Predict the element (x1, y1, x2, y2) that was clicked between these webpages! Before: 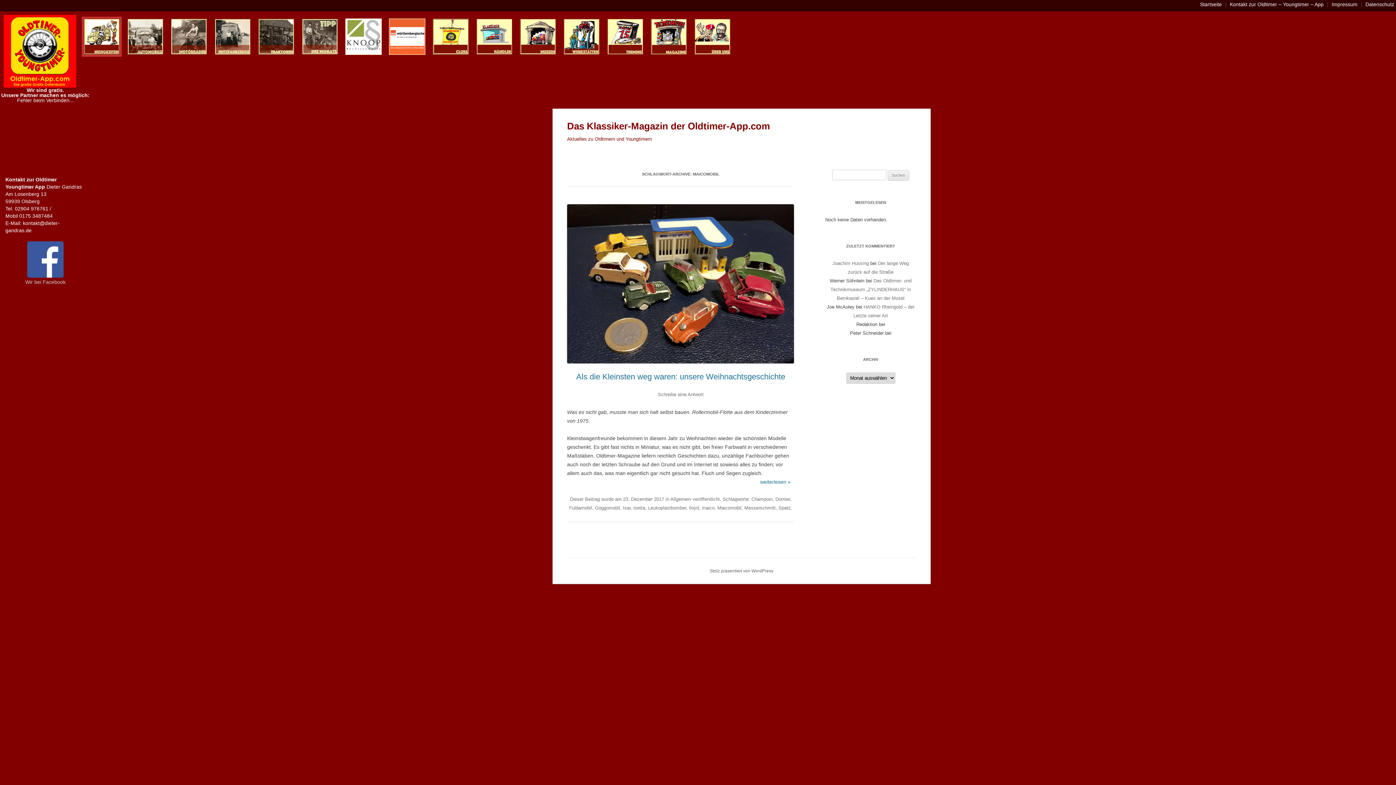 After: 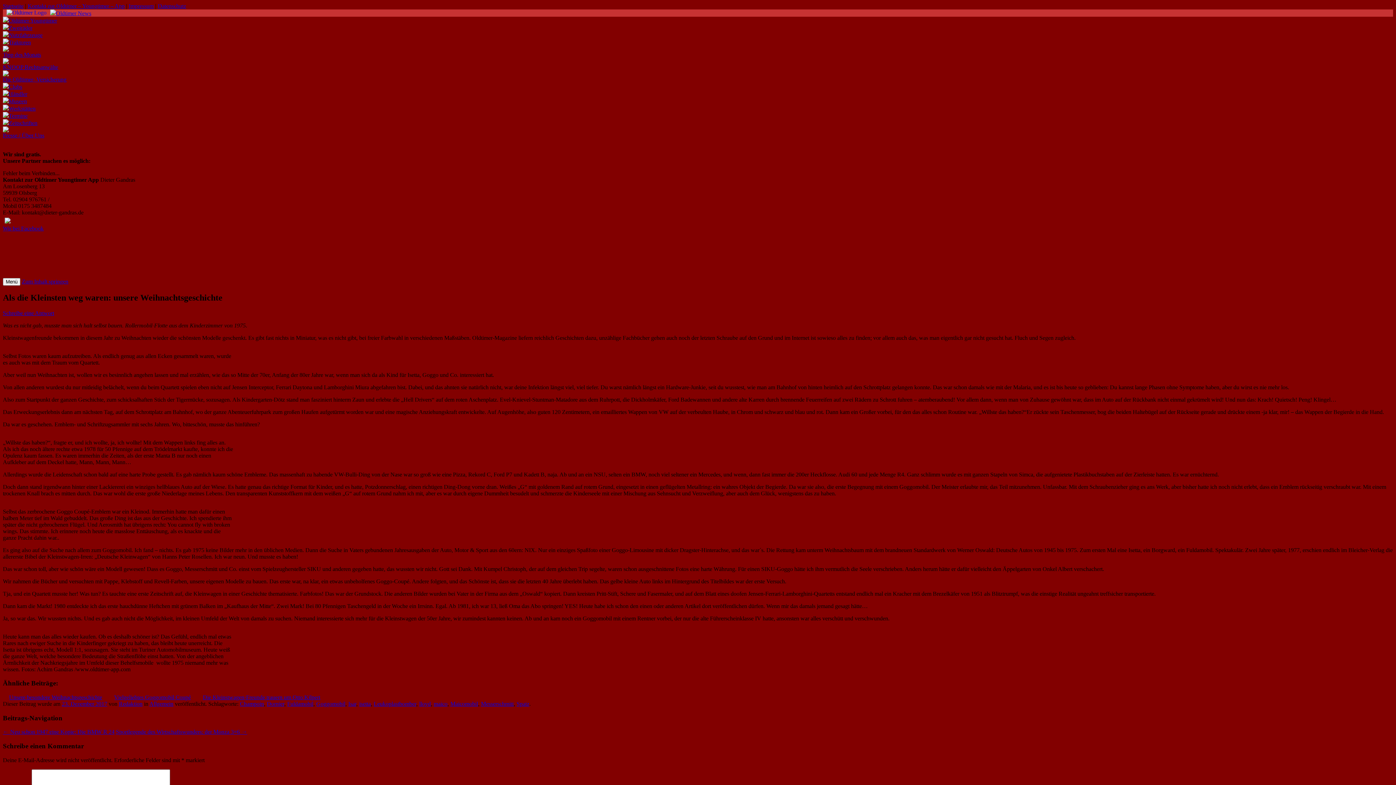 Action: bbox: (756, 479, 794, 484) label: weiterlesen »